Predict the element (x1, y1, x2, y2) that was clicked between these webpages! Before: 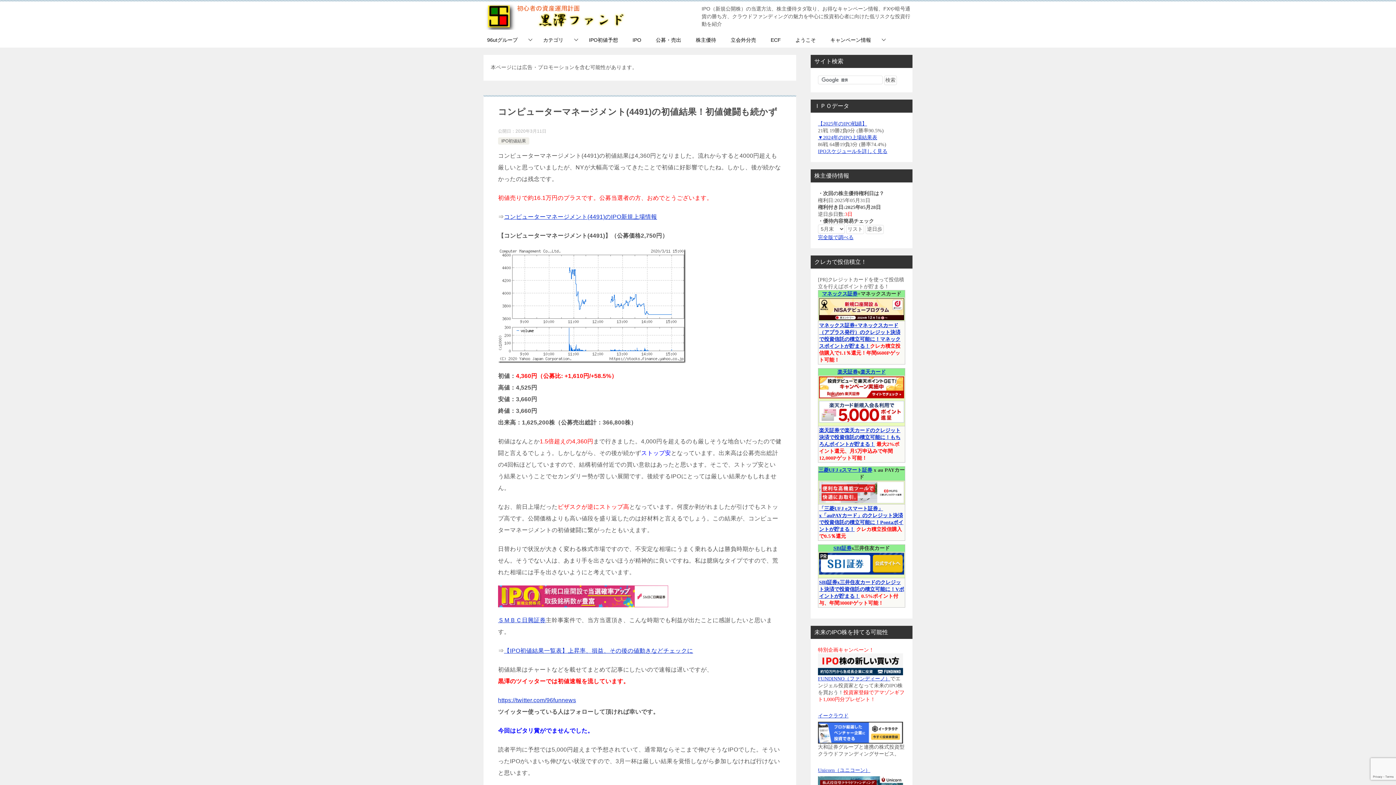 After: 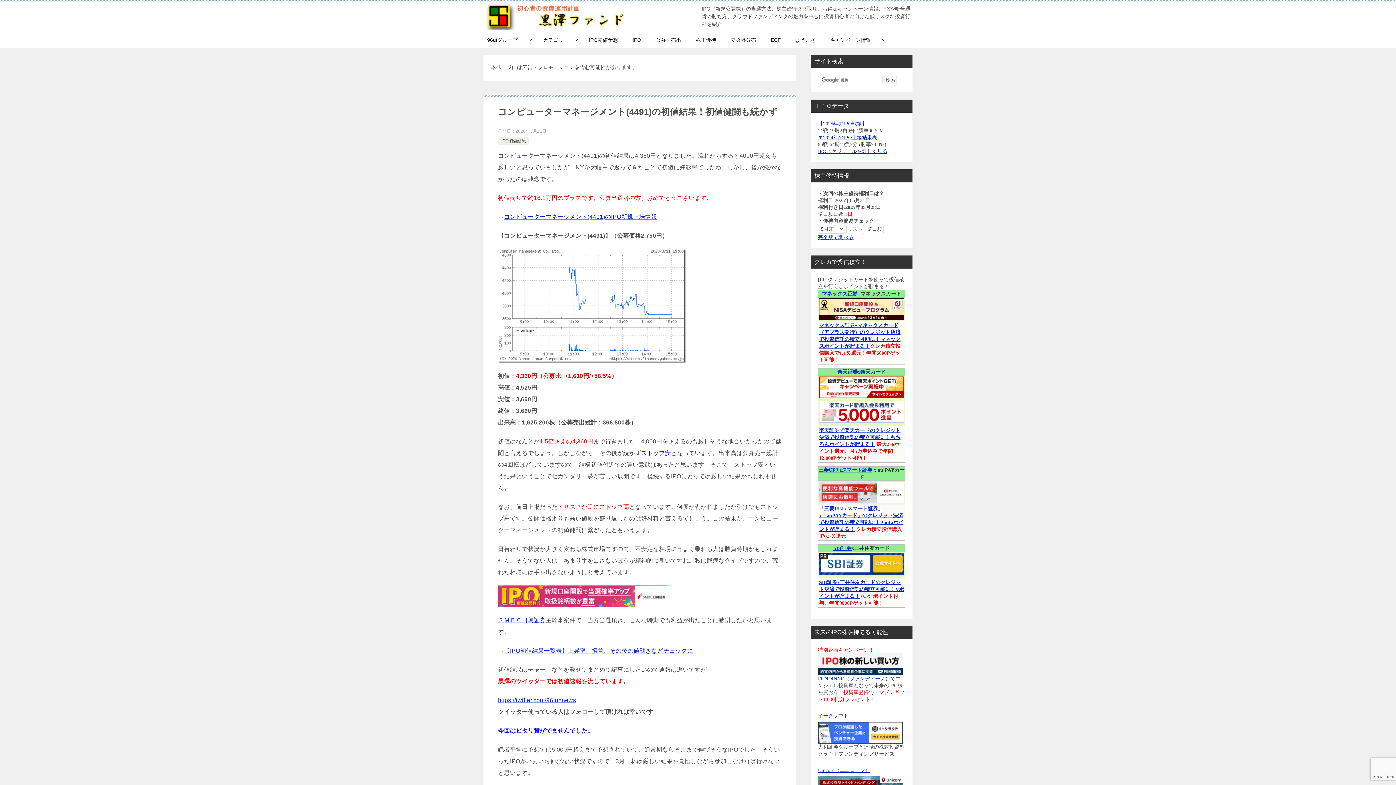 Action: bbox: (498, 598, 668, 604)